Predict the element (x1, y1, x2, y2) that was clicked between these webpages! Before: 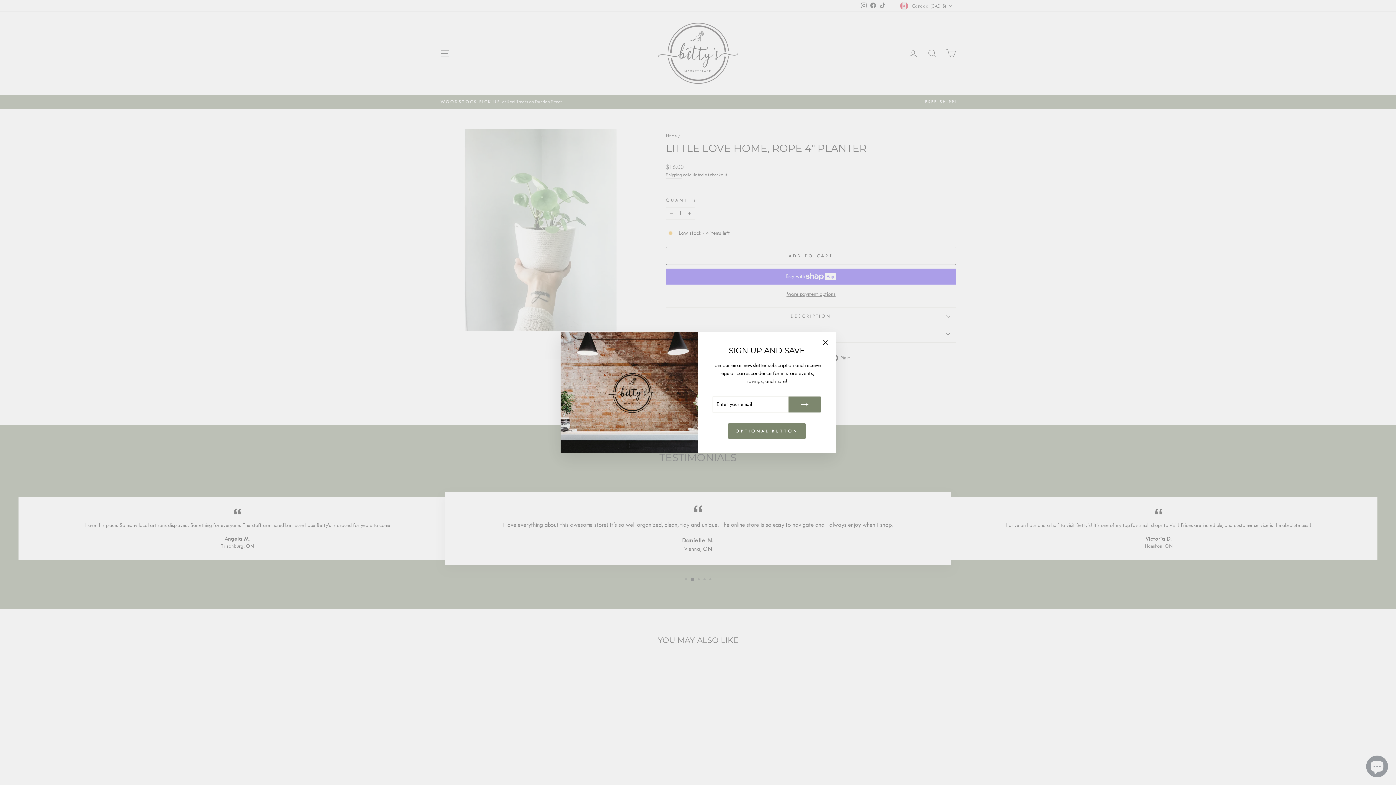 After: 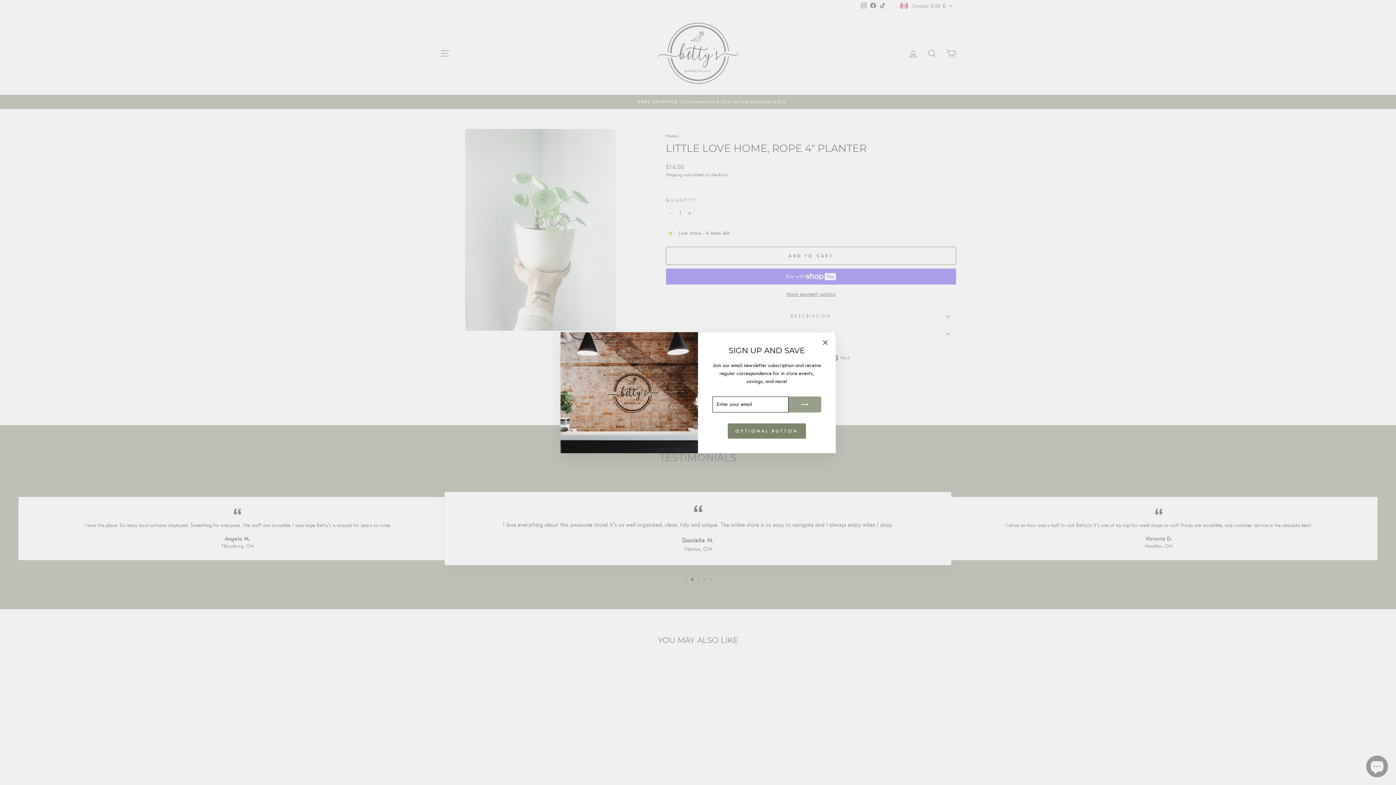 Action: bbox: (788, 396, 821, 412)